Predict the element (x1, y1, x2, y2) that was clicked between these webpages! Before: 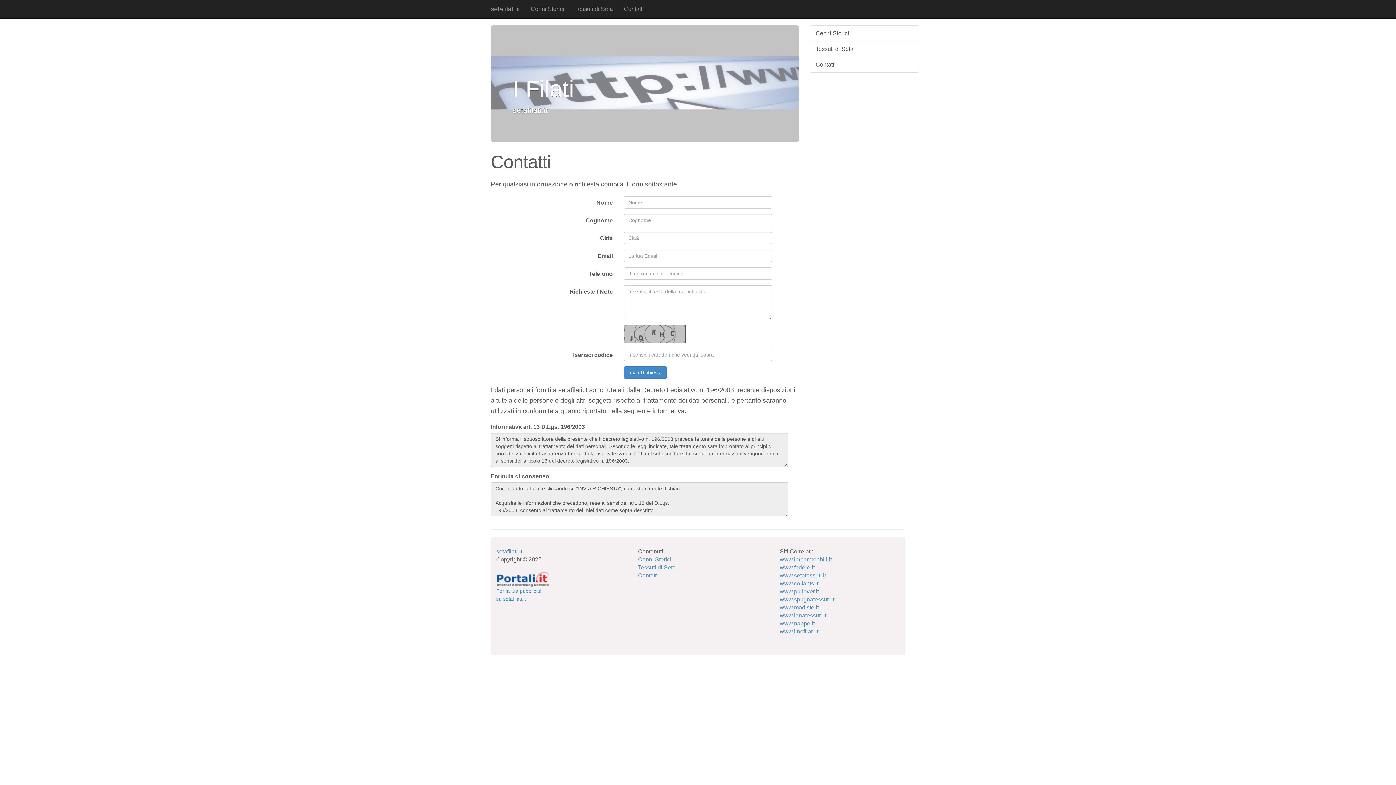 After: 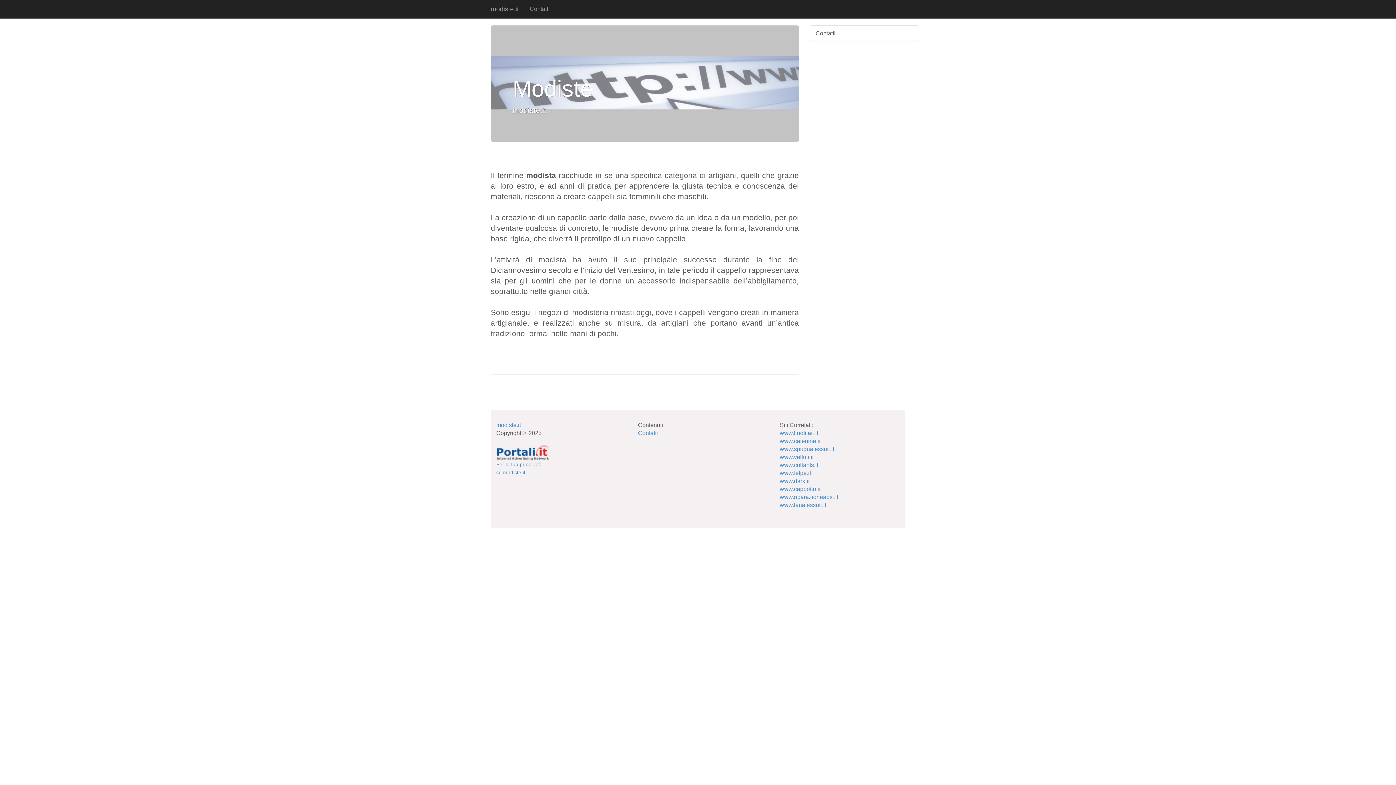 Action: label: www.modiste.it bbox: (780, 604, 818, 610)